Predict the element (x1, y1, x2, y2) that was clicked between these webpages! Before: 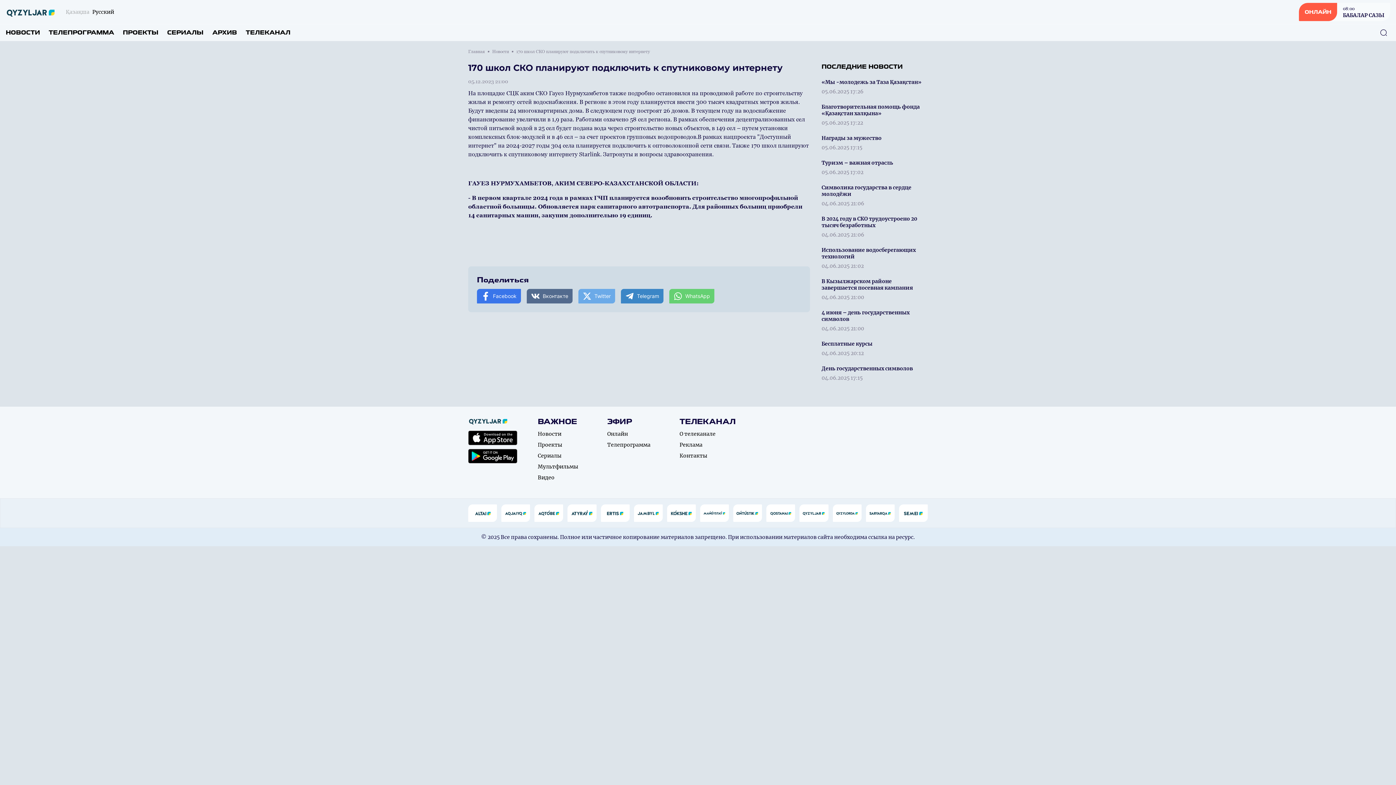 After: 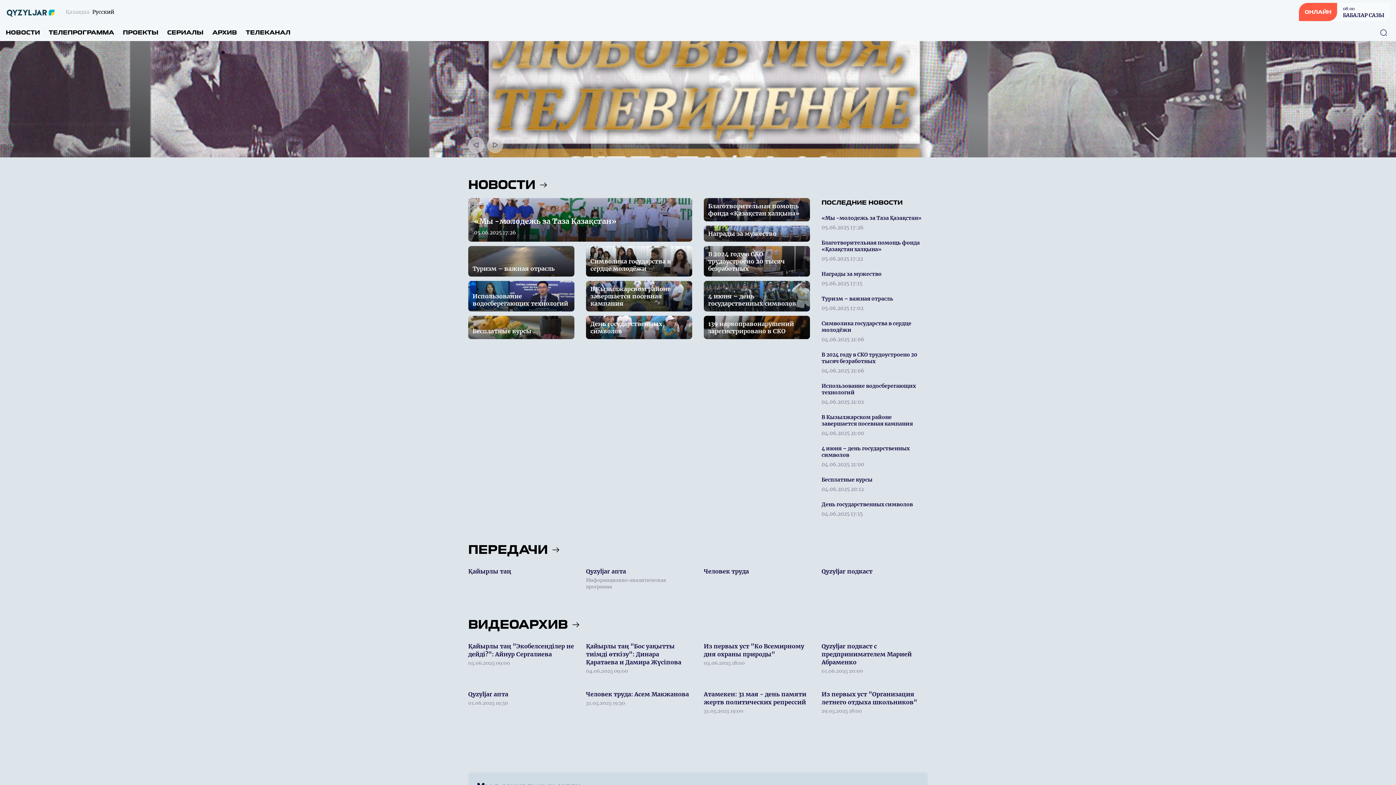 Action: bbox: (5, 6, 57, 17)